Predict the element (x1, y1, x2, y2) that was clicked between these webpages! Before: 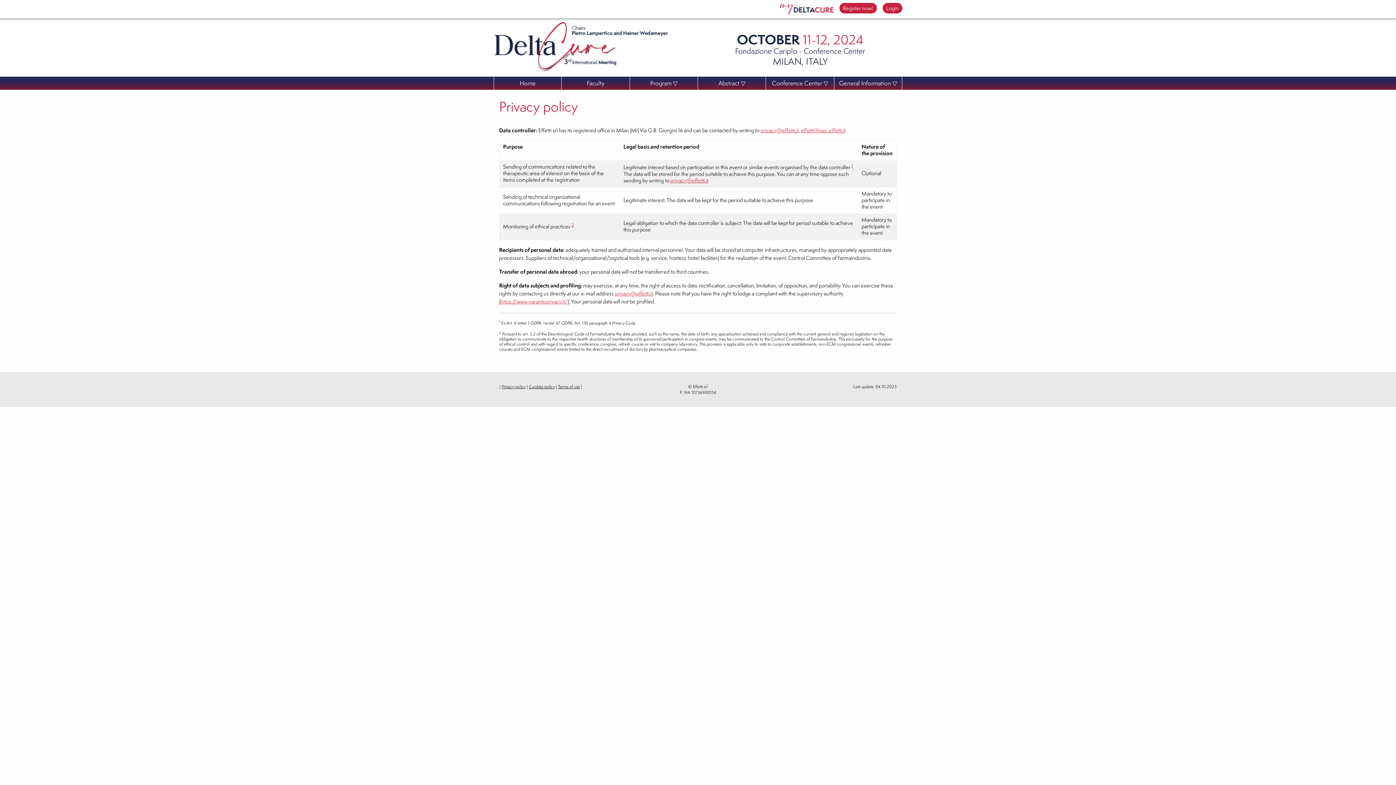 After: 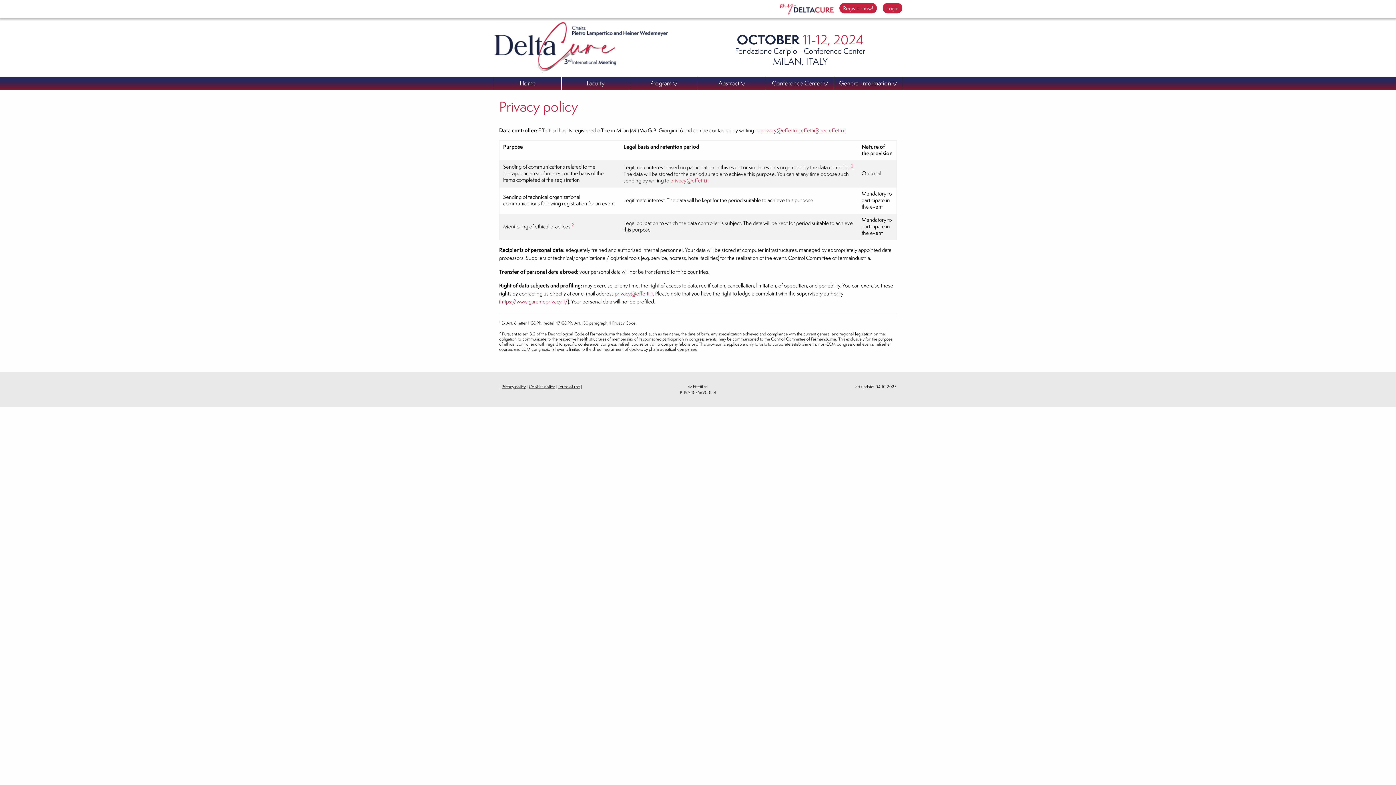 Action: label: Privacy policy bbox: (501, 384, 525, 389)